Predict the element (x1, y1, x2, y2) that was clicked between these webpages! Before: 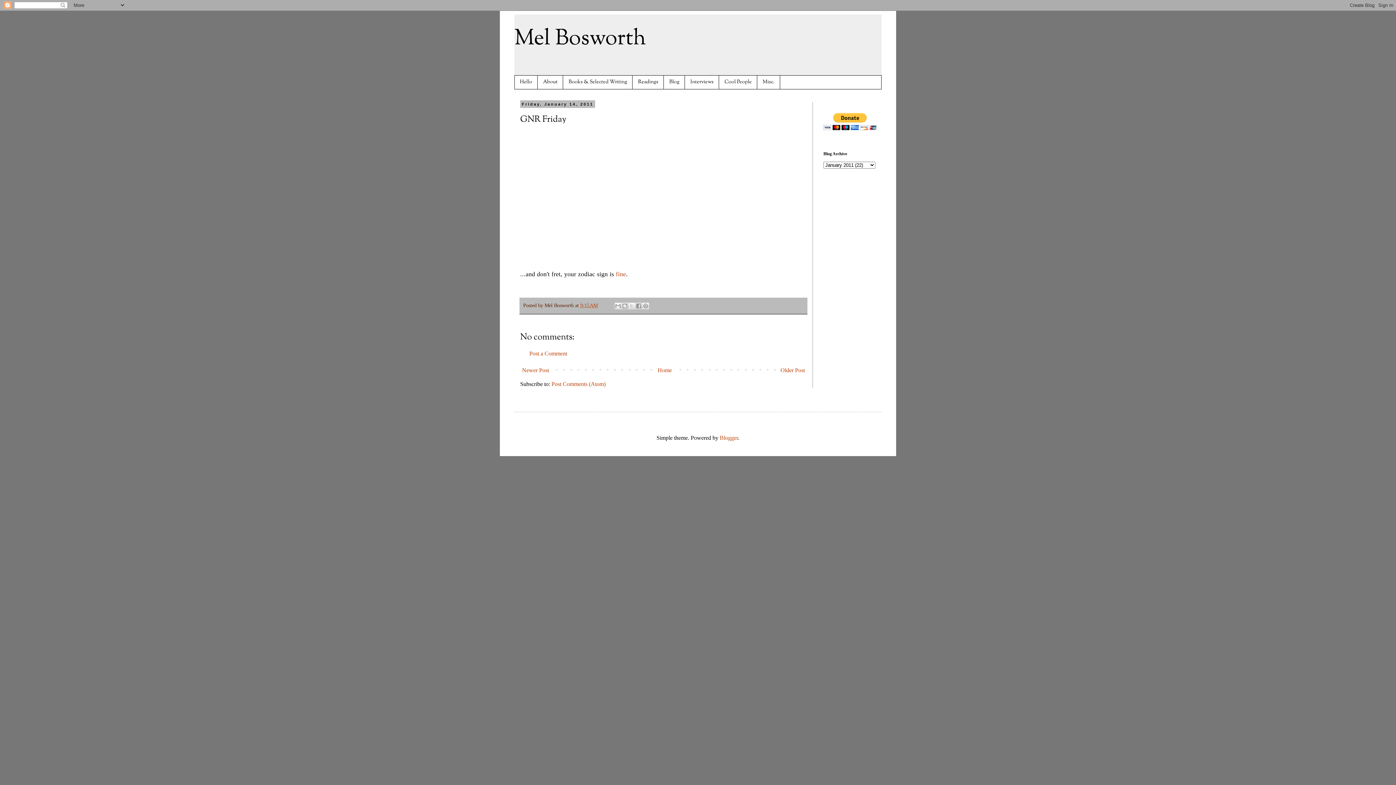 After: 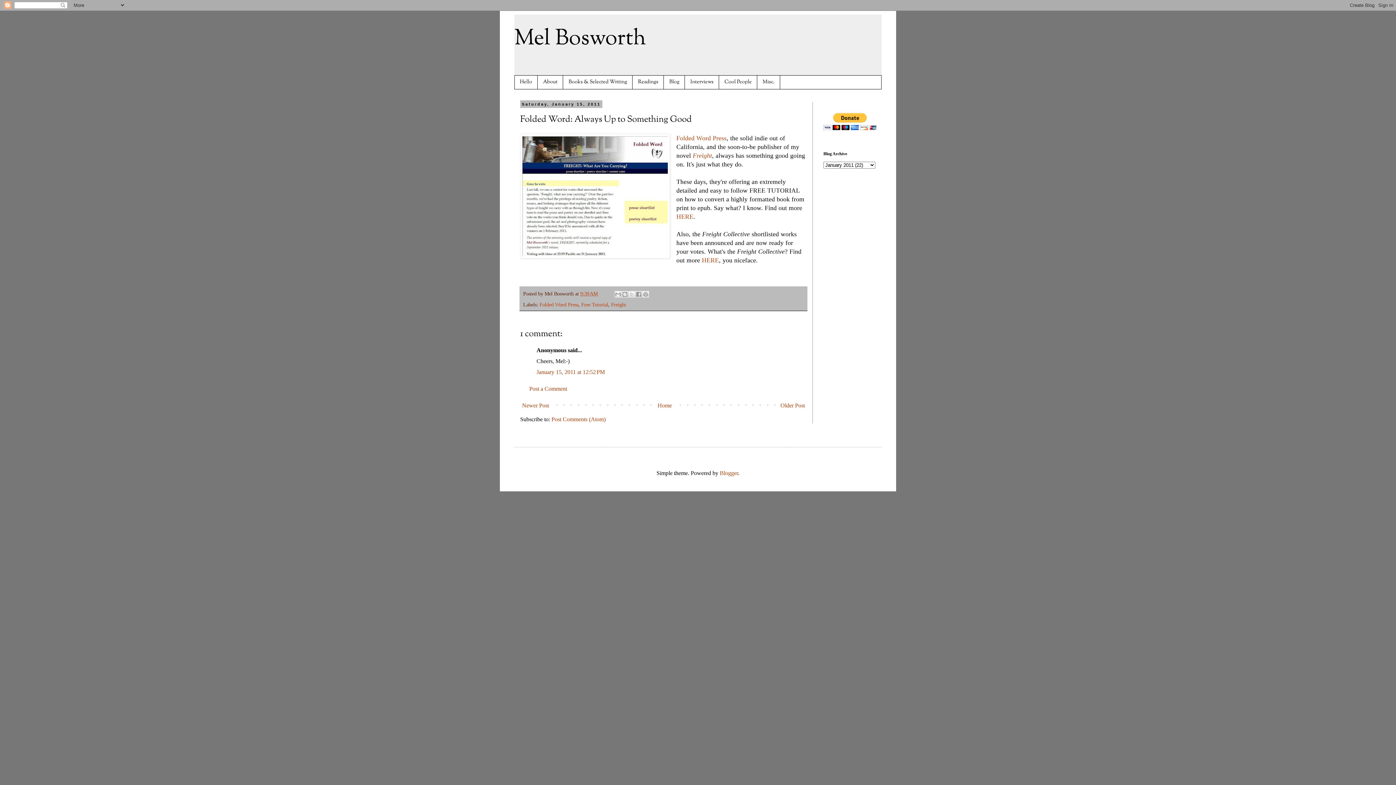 Action: label: Newer Post bbox: (520, 365, 550, 375)